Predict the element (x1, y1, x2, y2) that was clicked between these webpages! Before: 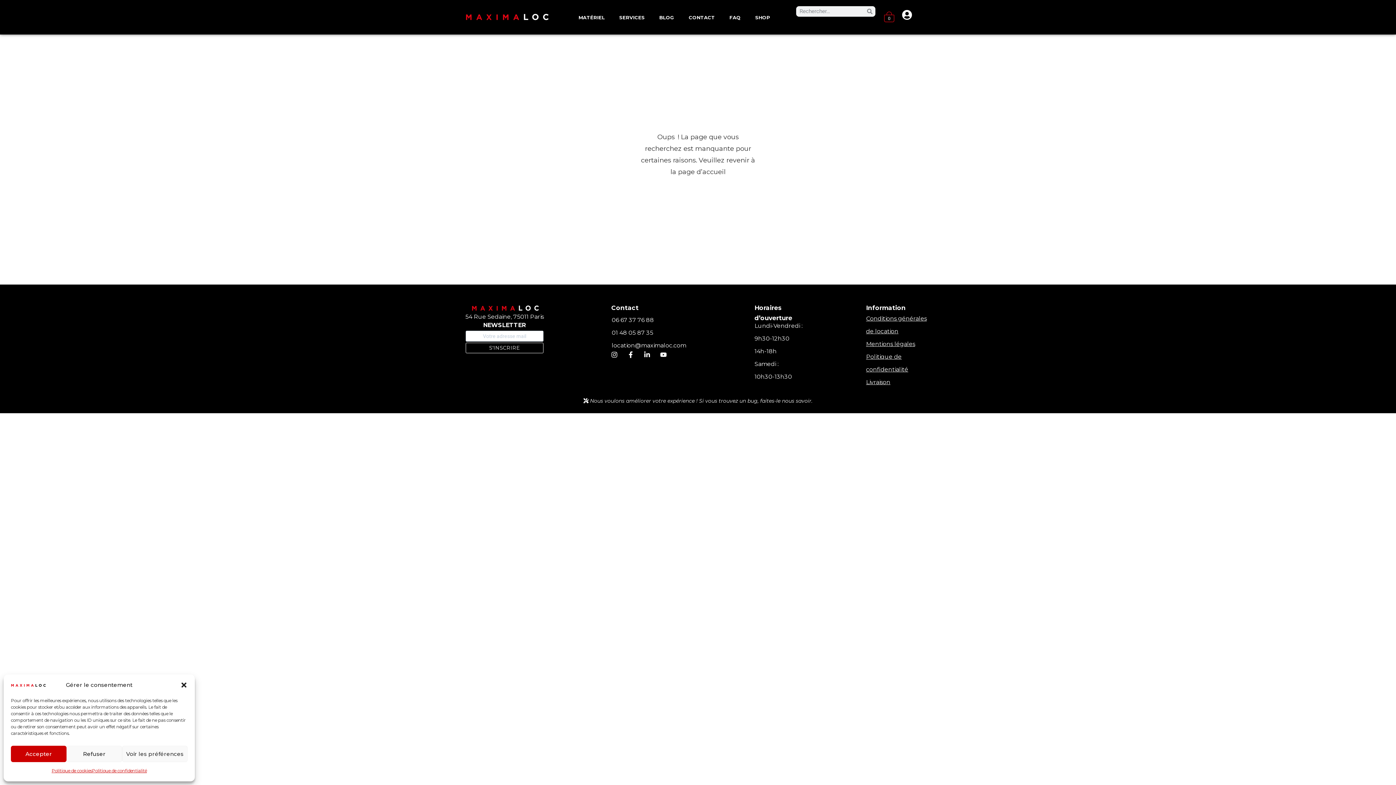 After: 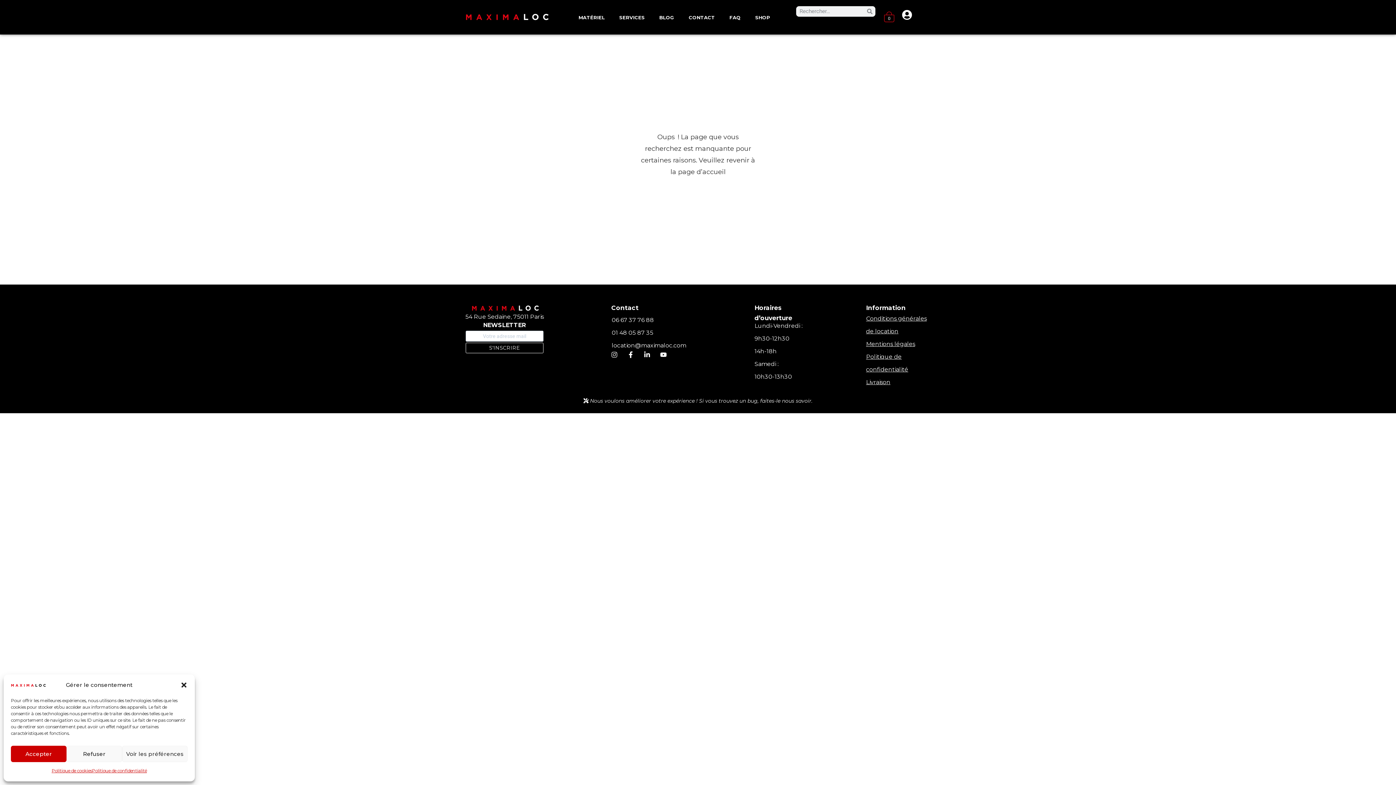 Action: label: Instagram bbox: (607, 348, 620, 361)